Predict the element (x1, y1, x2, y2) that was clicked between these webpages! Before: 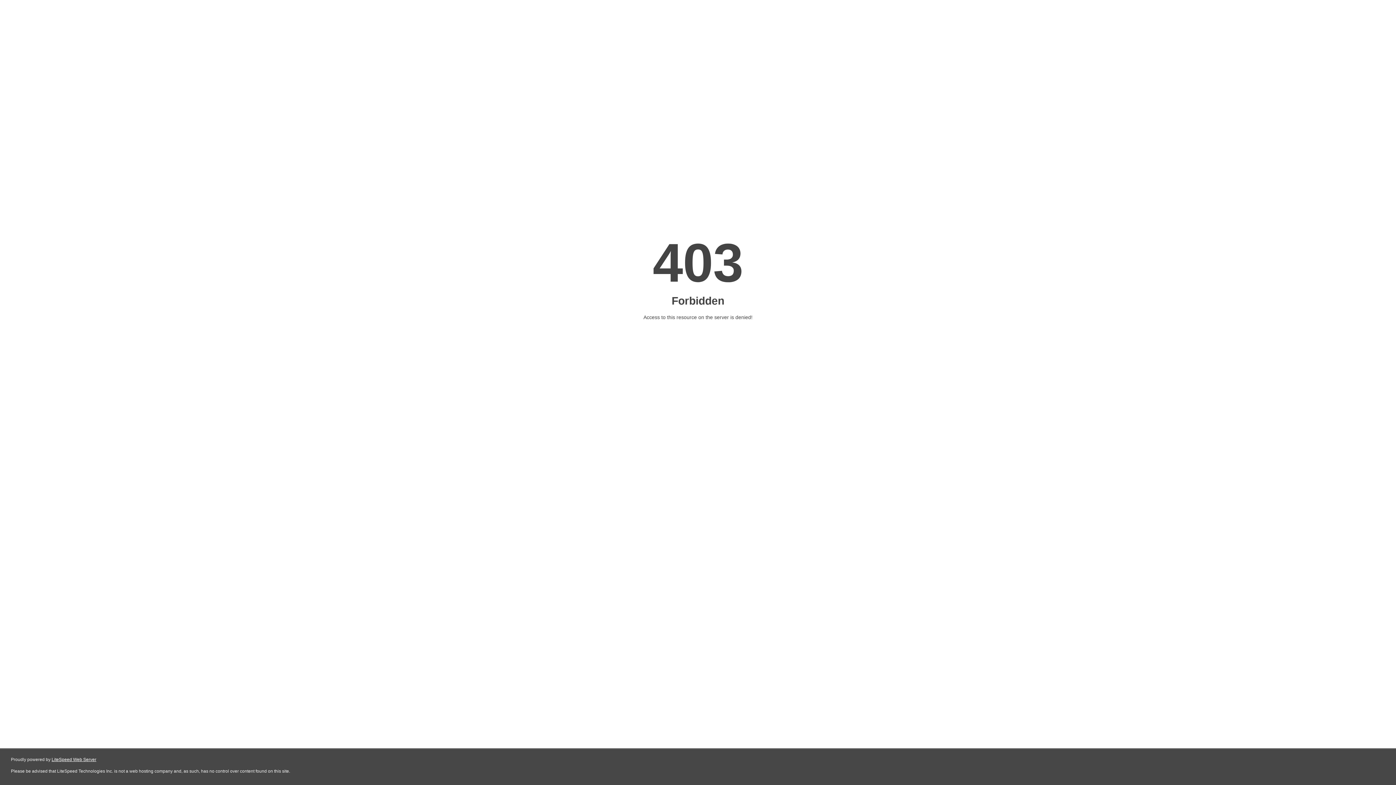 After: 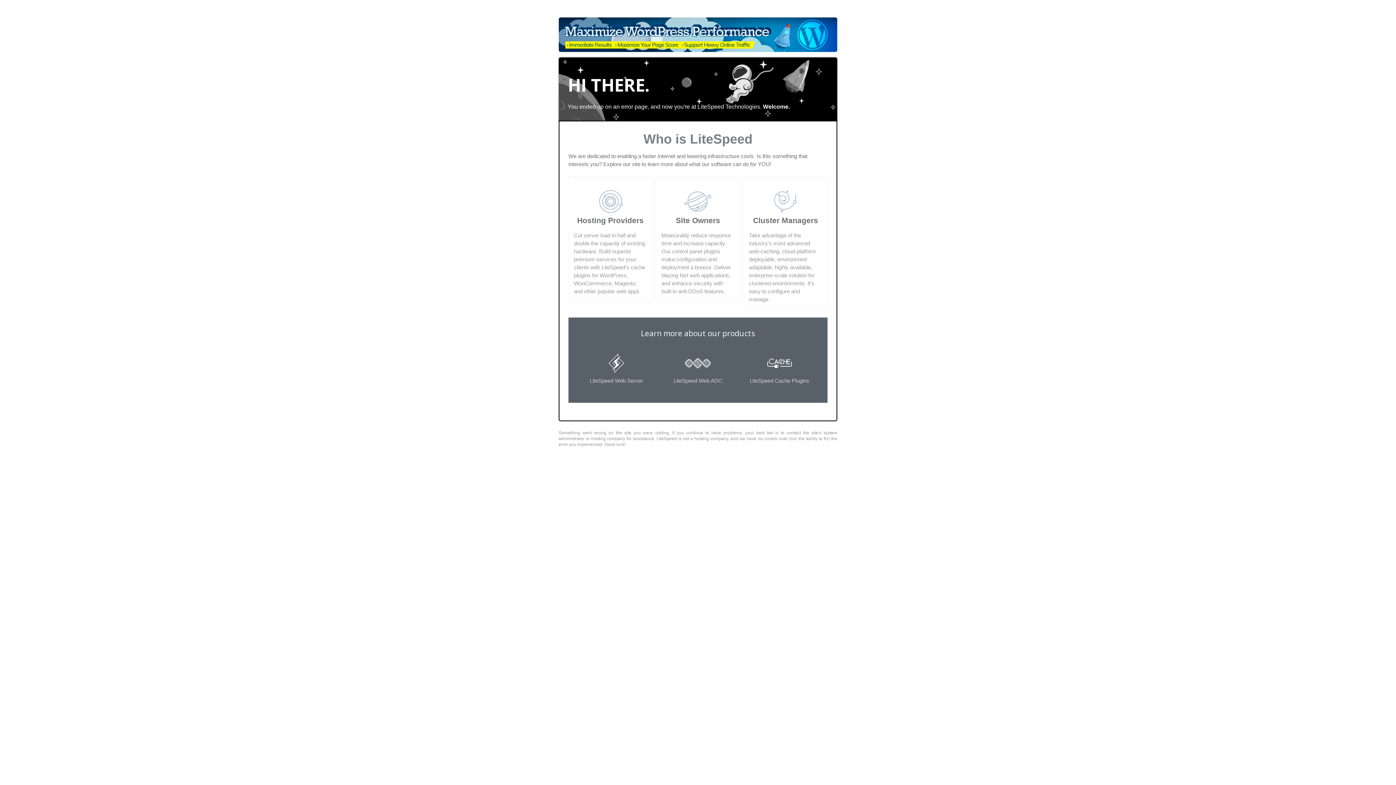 Action: bbox: (51, 757, 96, 762) label: LiteSpeed Web Server